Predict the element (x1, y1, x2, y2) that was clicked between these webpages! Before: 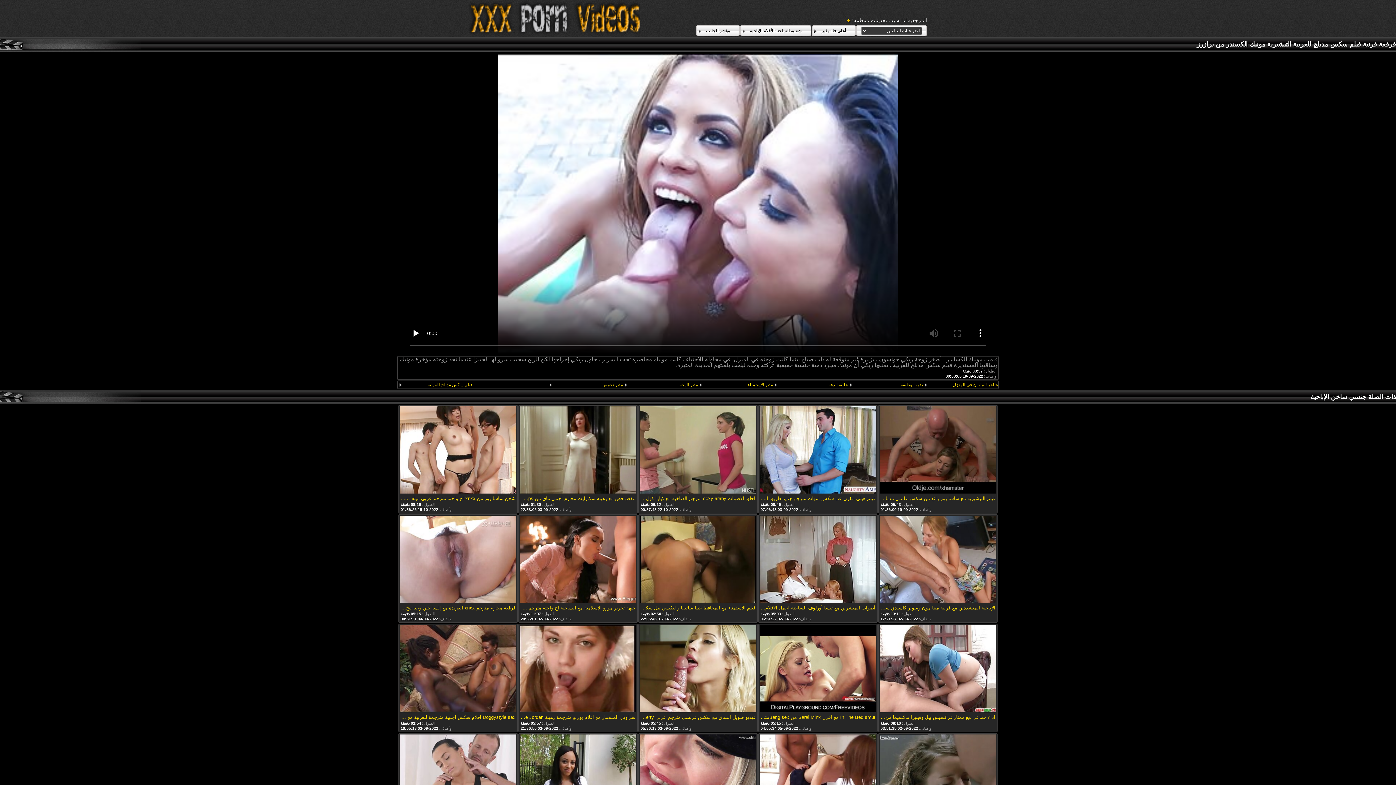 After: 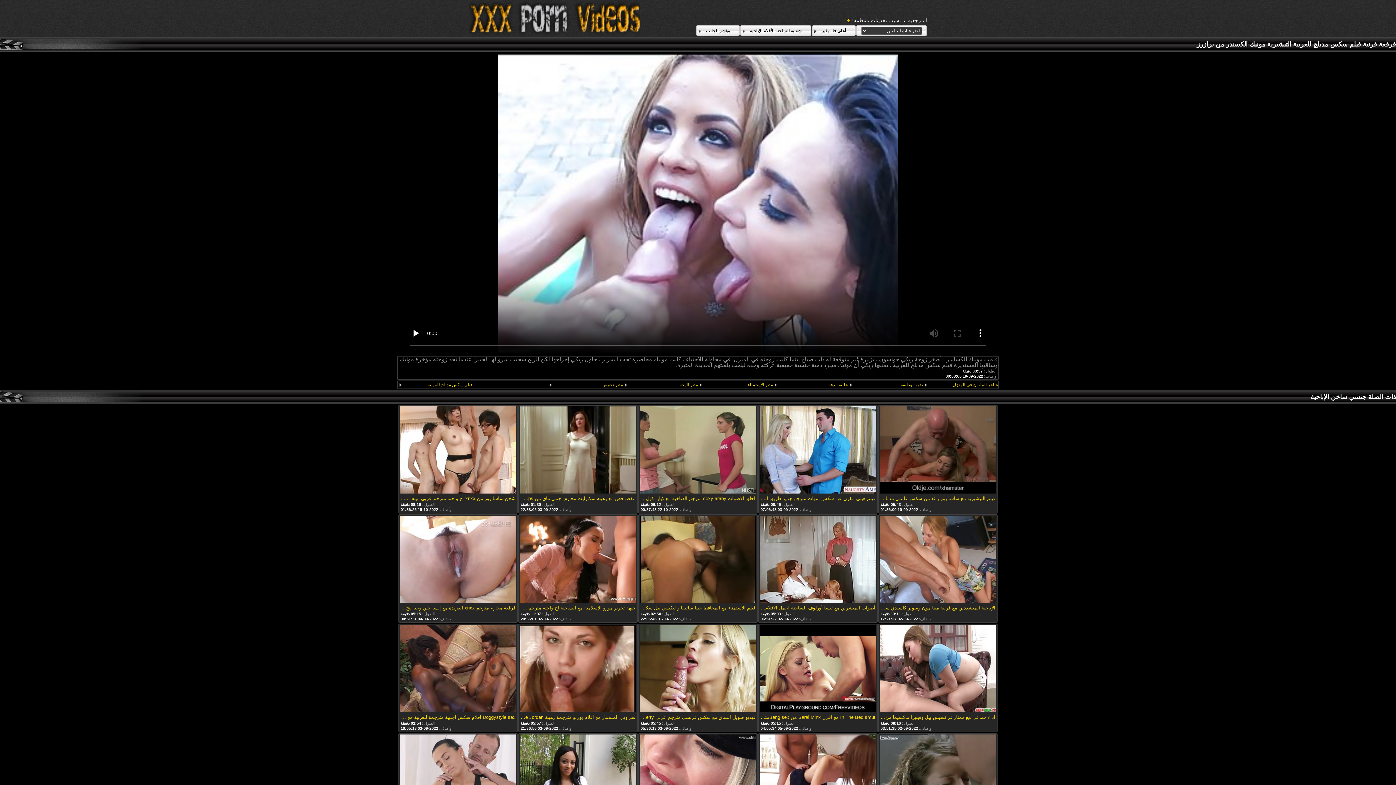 Action: bbox: (520, 625, 636, 713)